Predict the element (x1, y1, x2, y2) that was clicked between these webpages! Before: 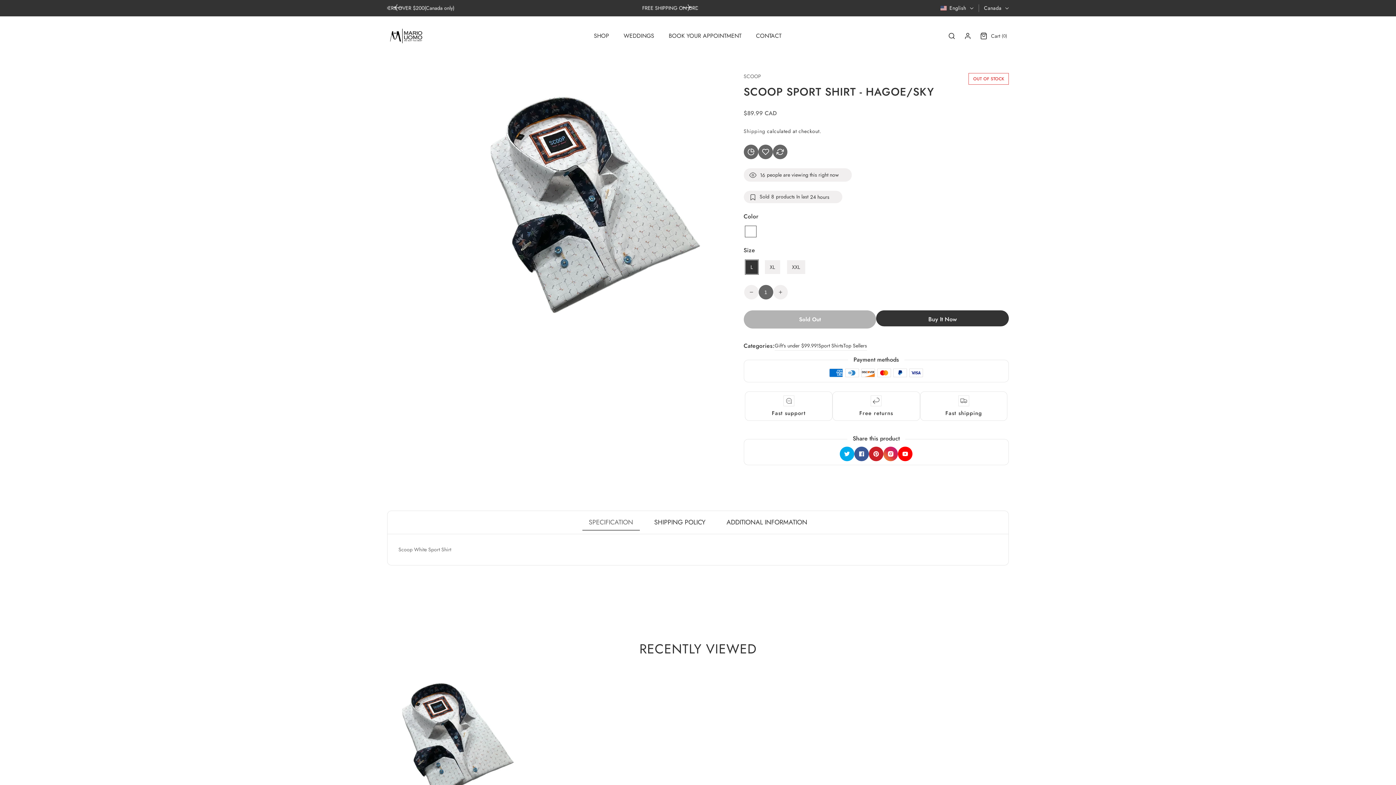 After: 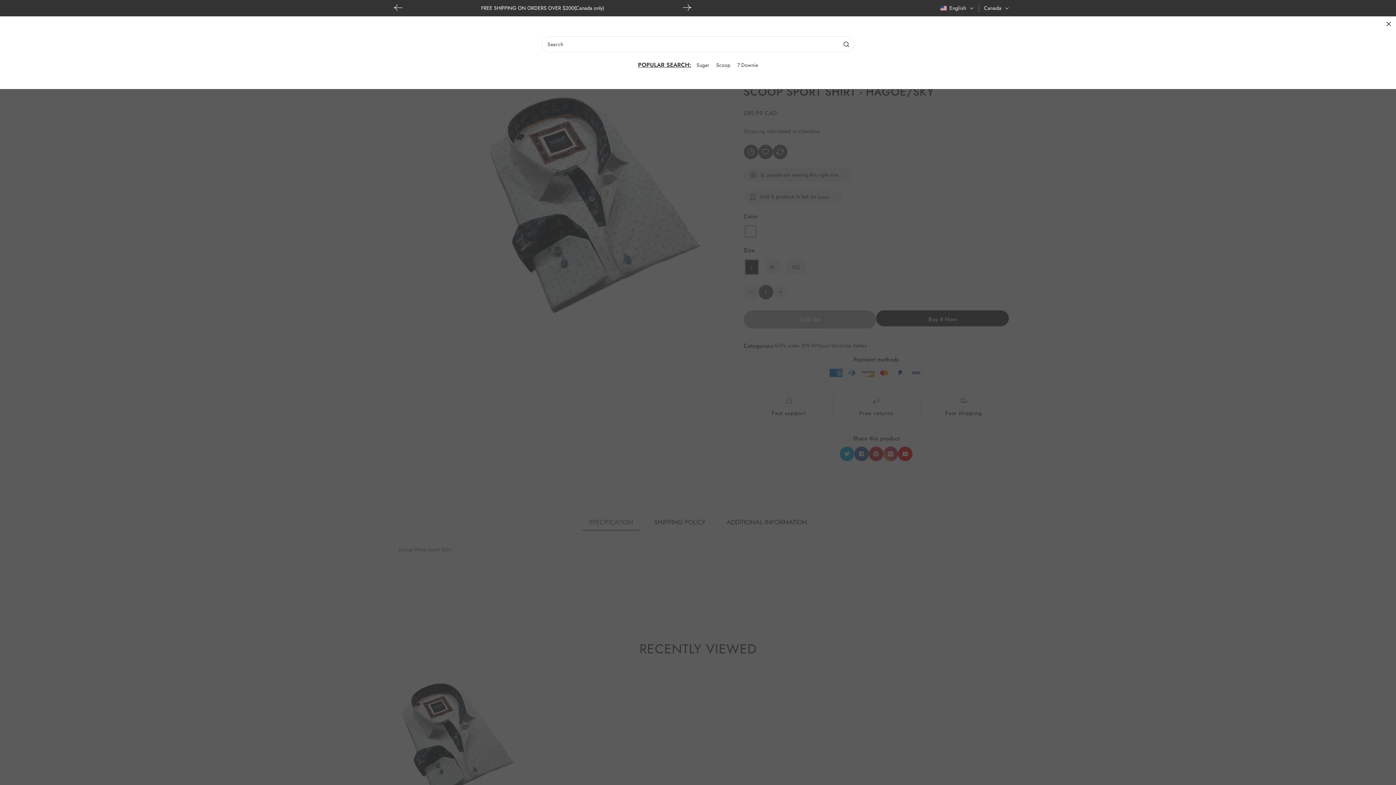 Action: label: Search bbox: (948, 32, 955, 39)